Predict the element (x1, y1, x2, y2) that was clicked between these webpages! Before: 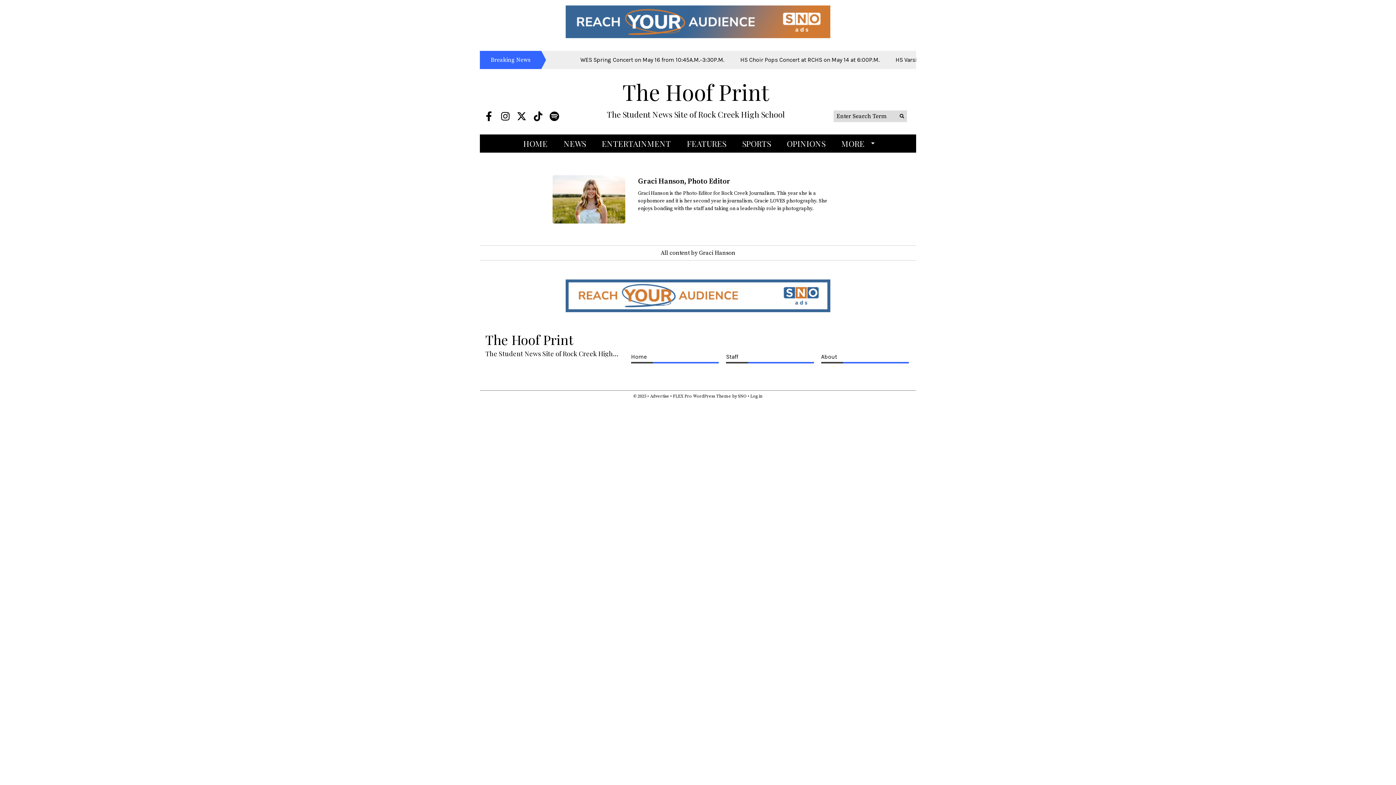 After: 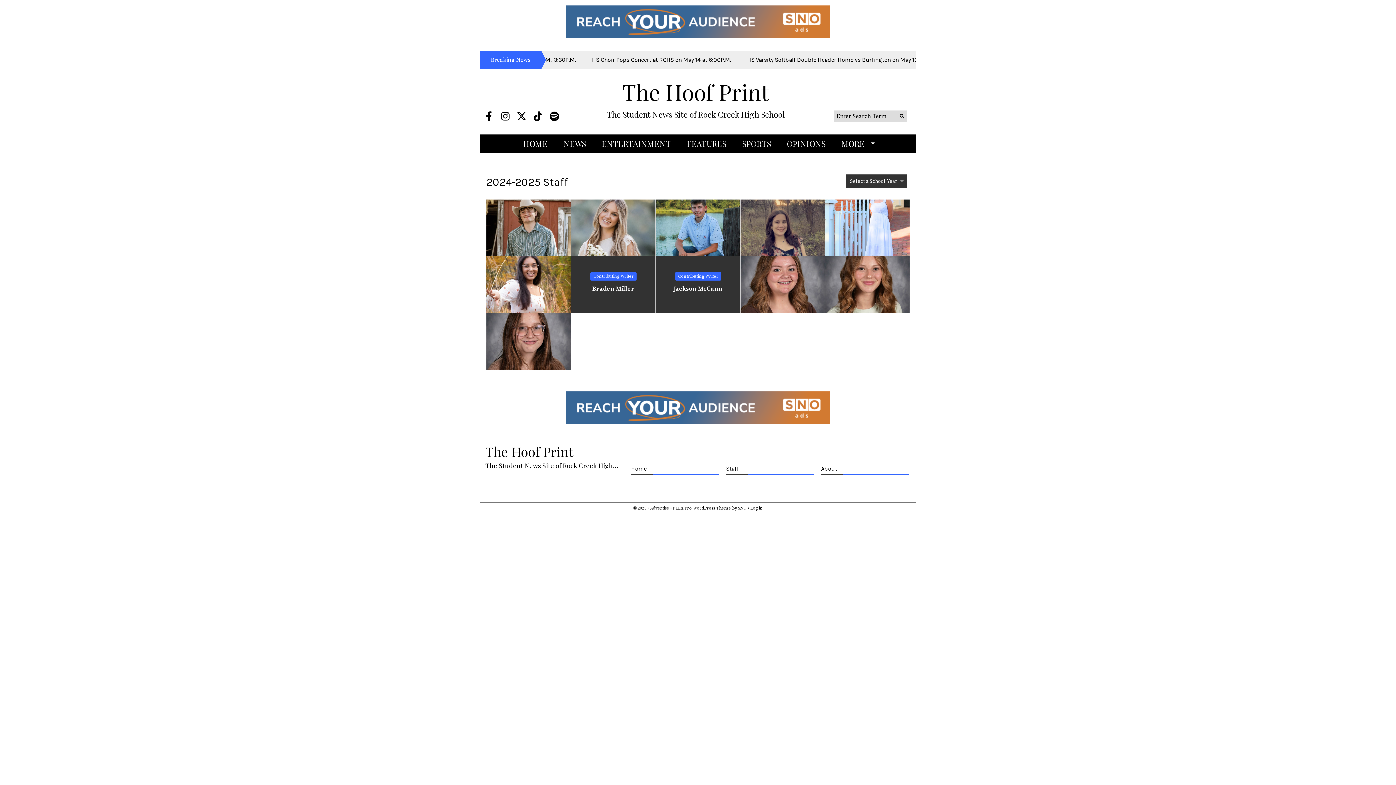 Action: label: Staff bbox: (726, 352, 814, 363)